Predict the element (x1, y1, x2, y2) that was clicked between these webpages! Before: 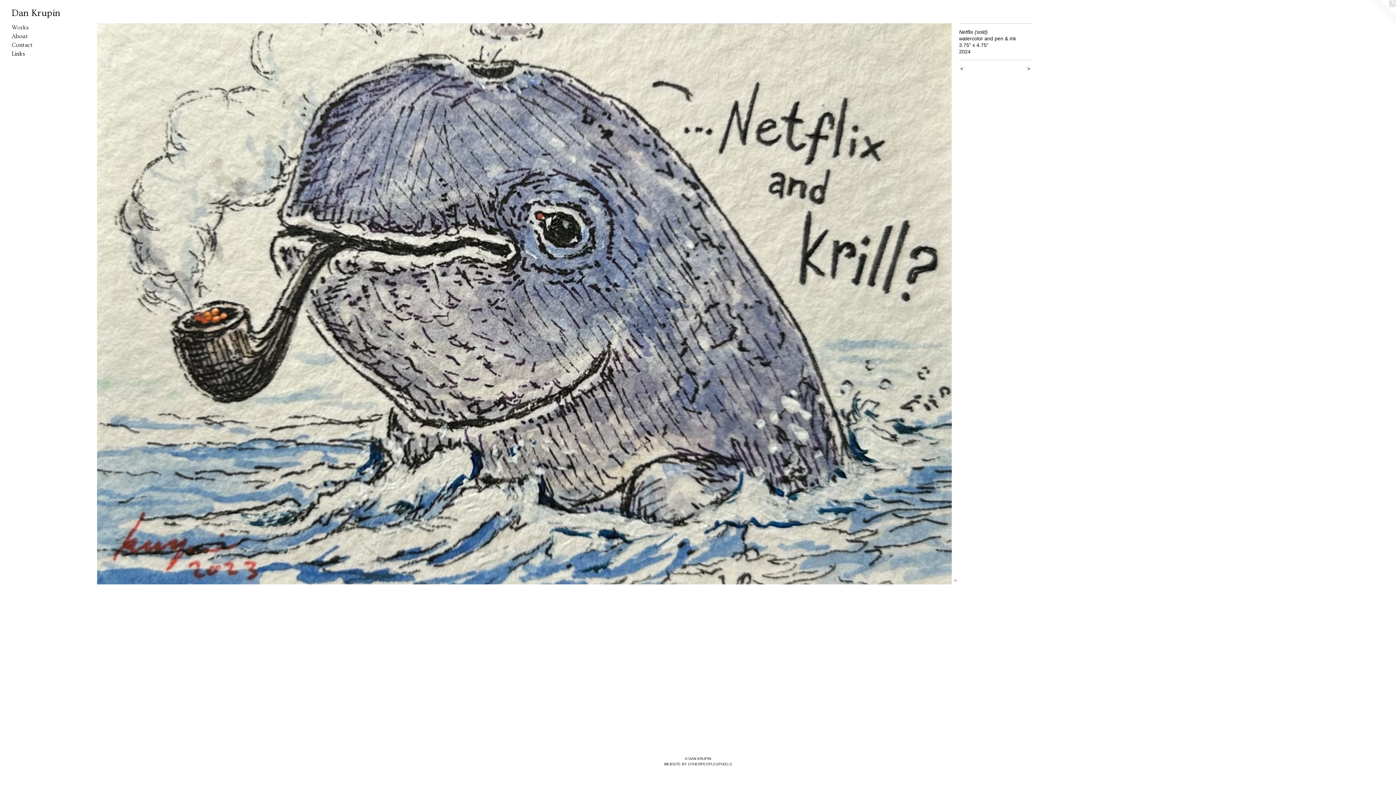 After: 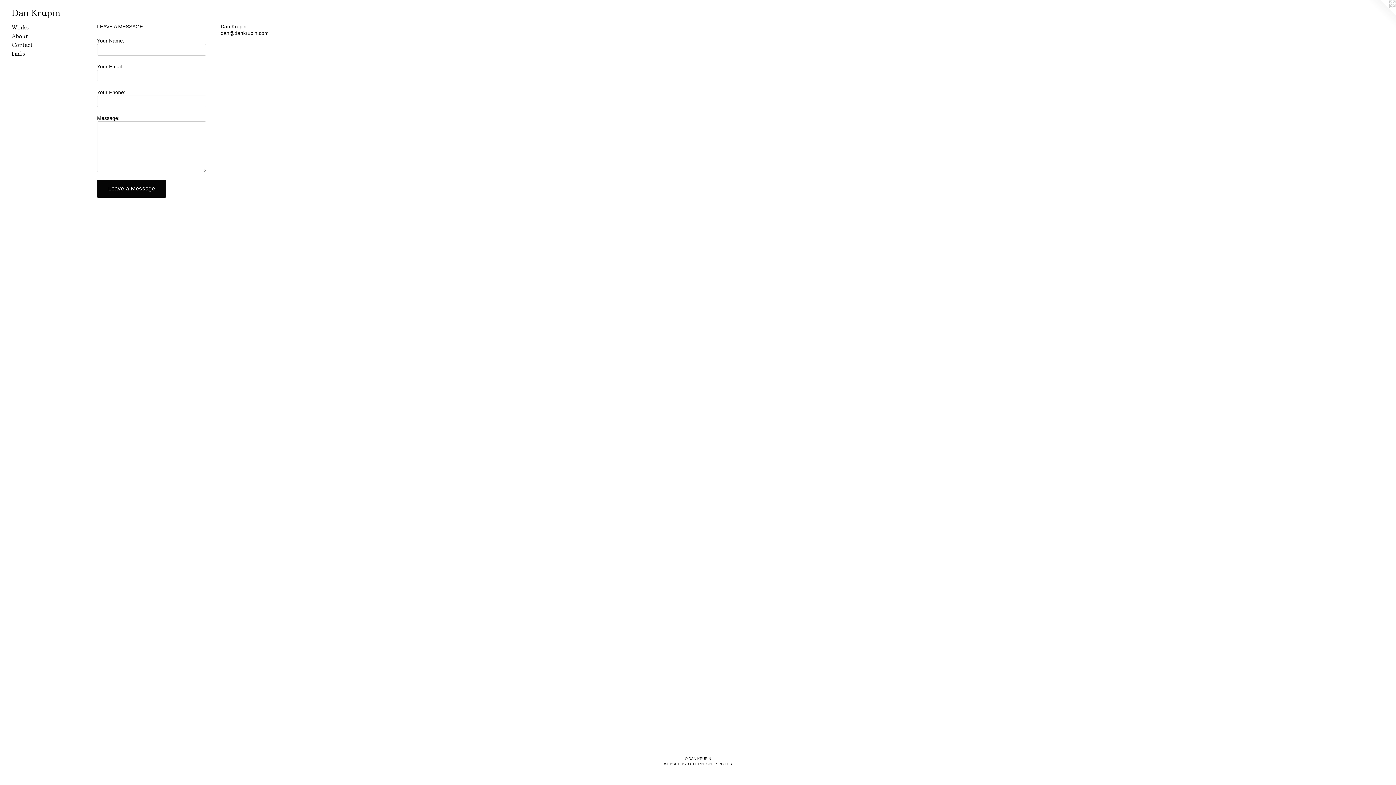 Action: label: Contact bbox: (11, 40, 84, 49)